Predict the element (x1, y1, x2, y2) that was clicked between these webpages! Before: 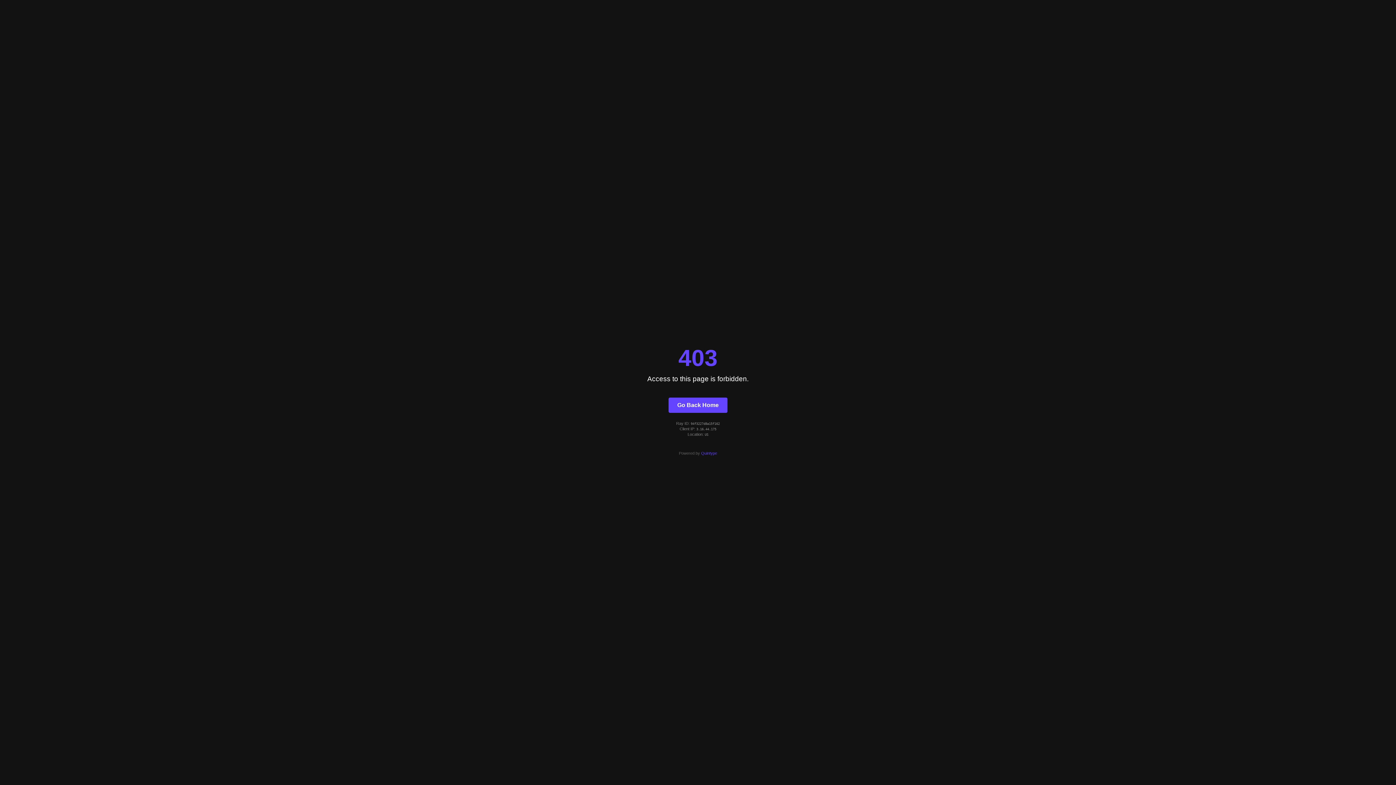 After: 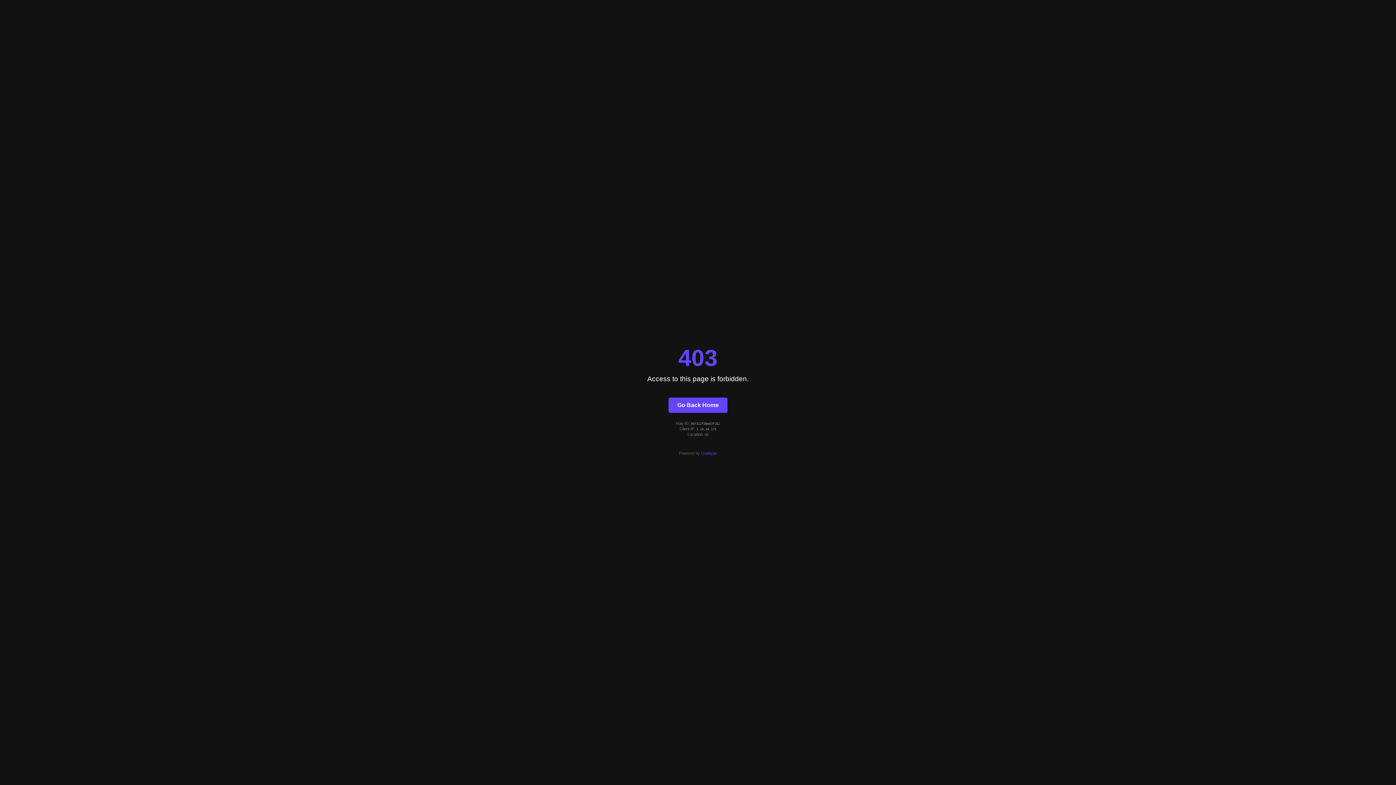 Action: bbox: (668, 397, 727, 412) label: Go Back Home